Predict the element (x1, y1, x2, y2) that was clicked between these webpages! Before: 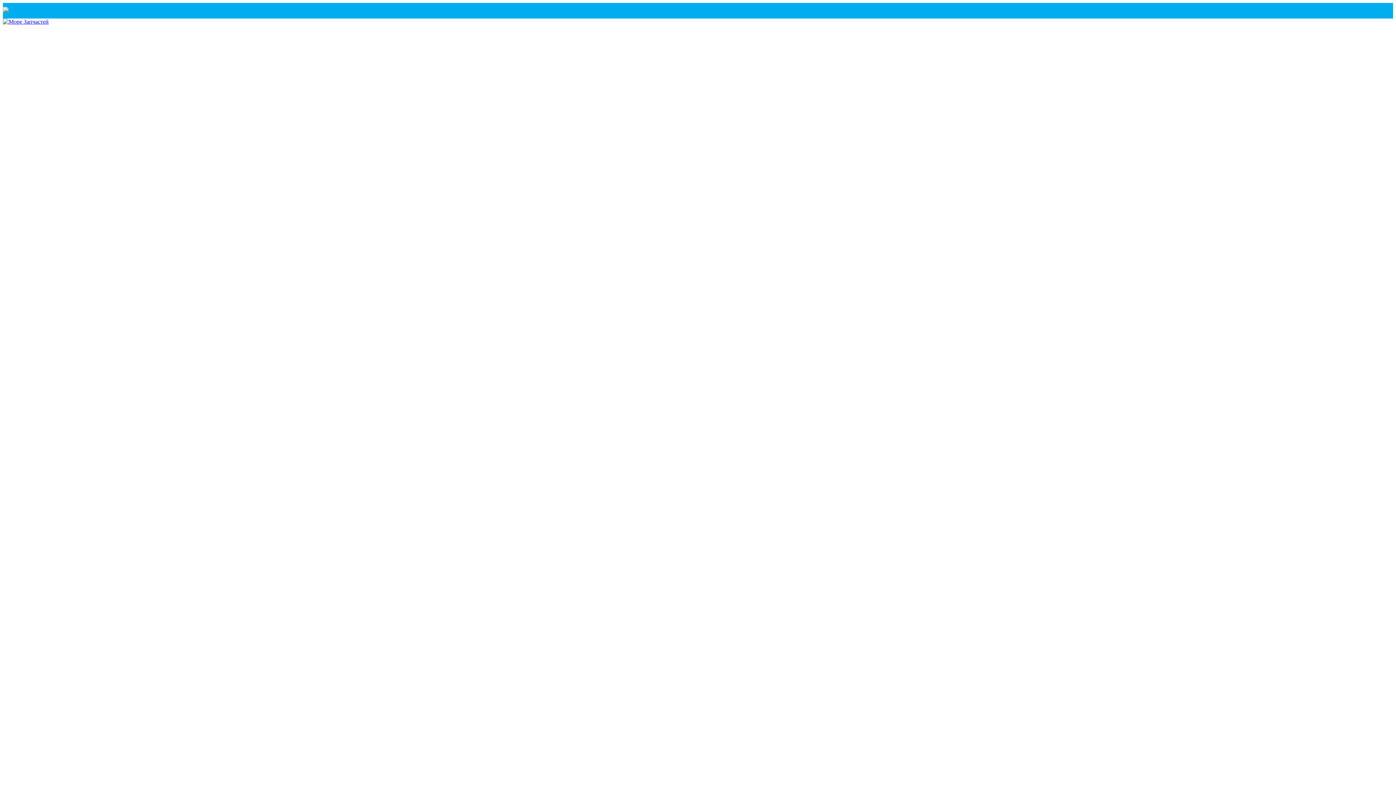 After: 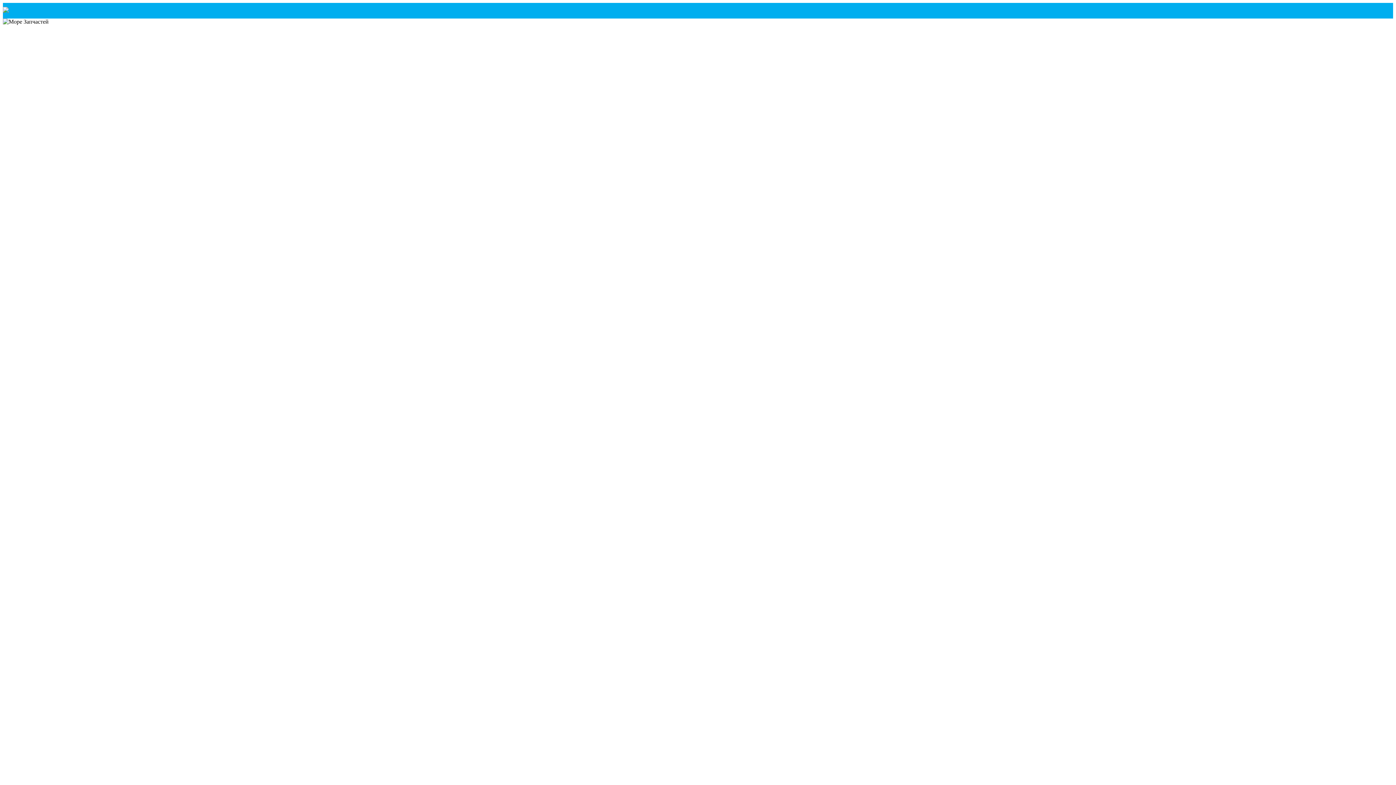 Action: bbox: (2, 18, 48, 24)